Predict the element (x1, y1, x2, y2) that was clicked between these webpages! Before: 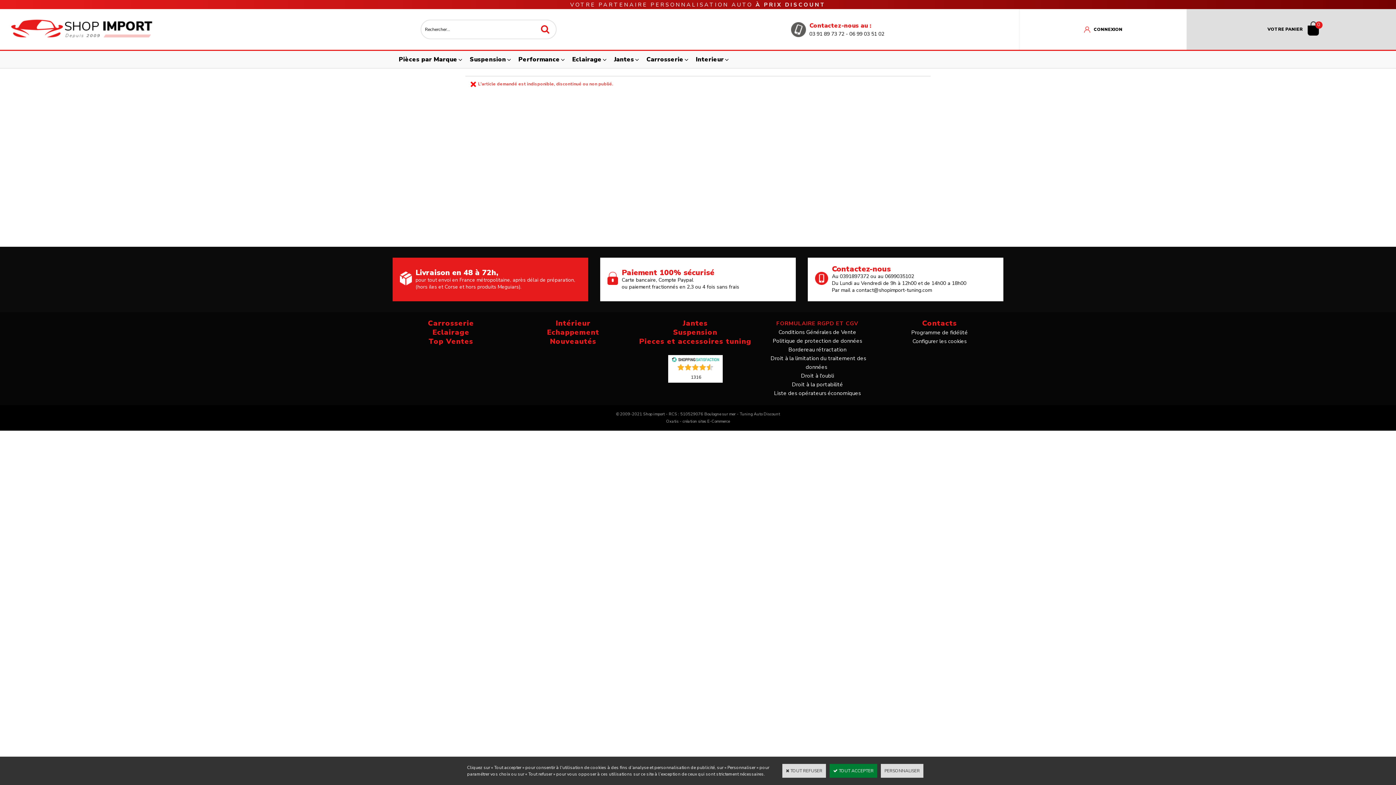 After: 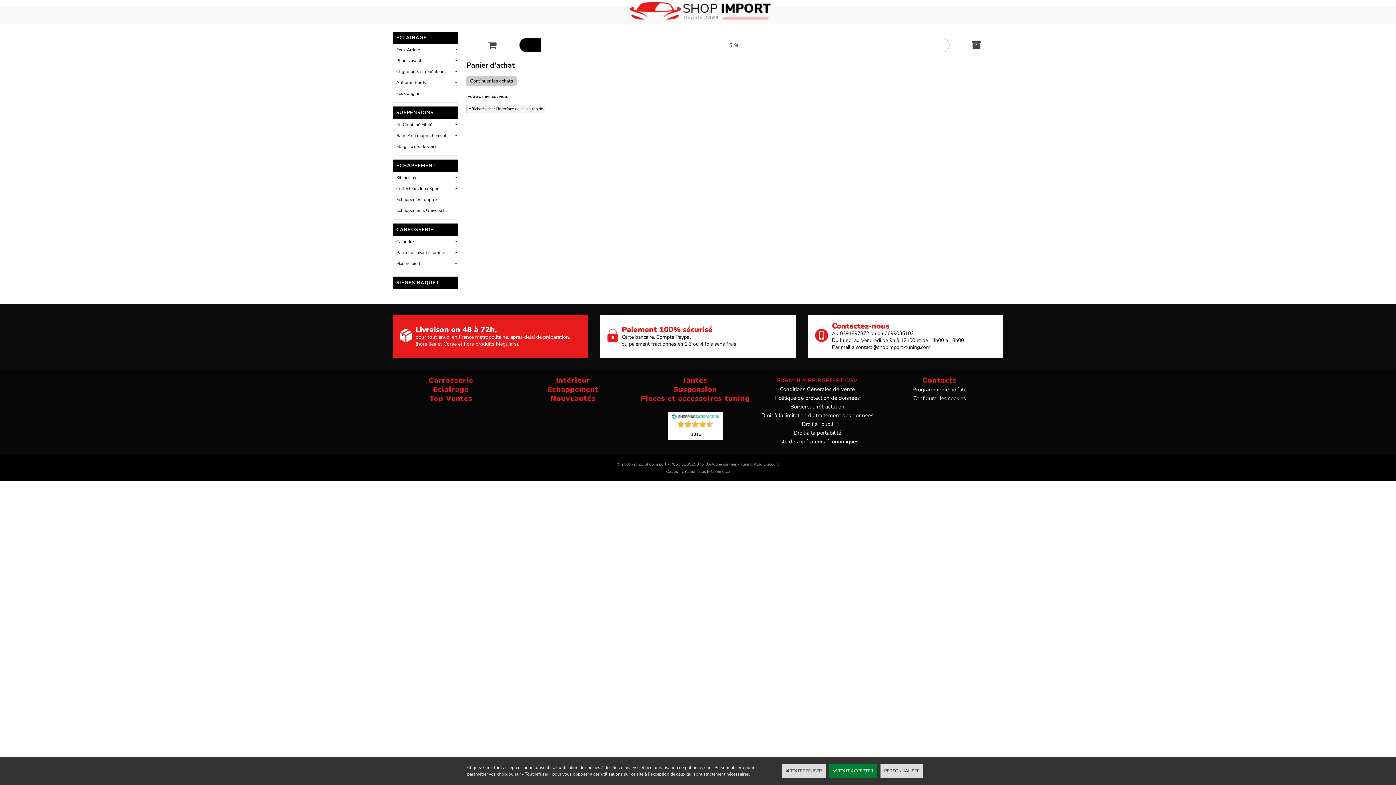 Action: label: VOTRE PANIER bbox: (1267, 26, 1303, 32)